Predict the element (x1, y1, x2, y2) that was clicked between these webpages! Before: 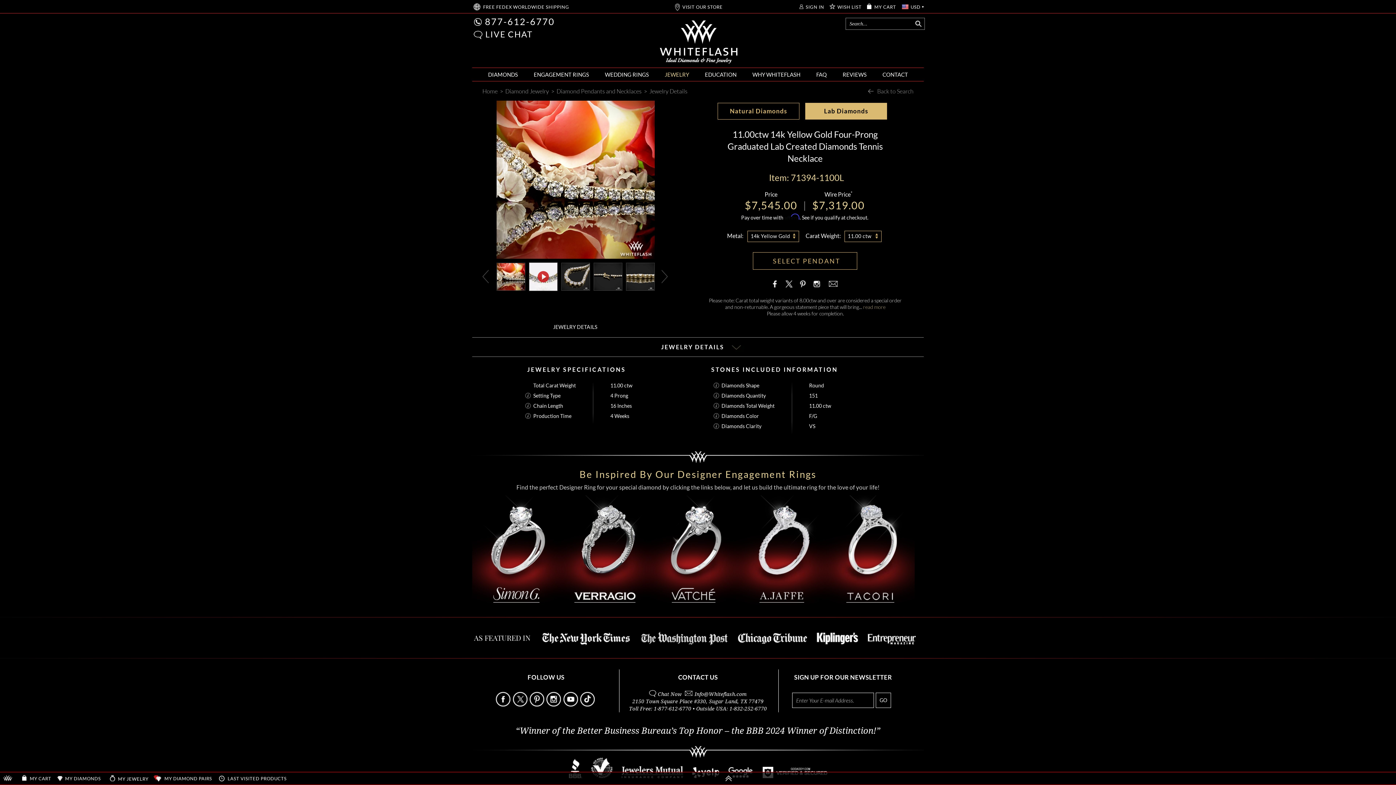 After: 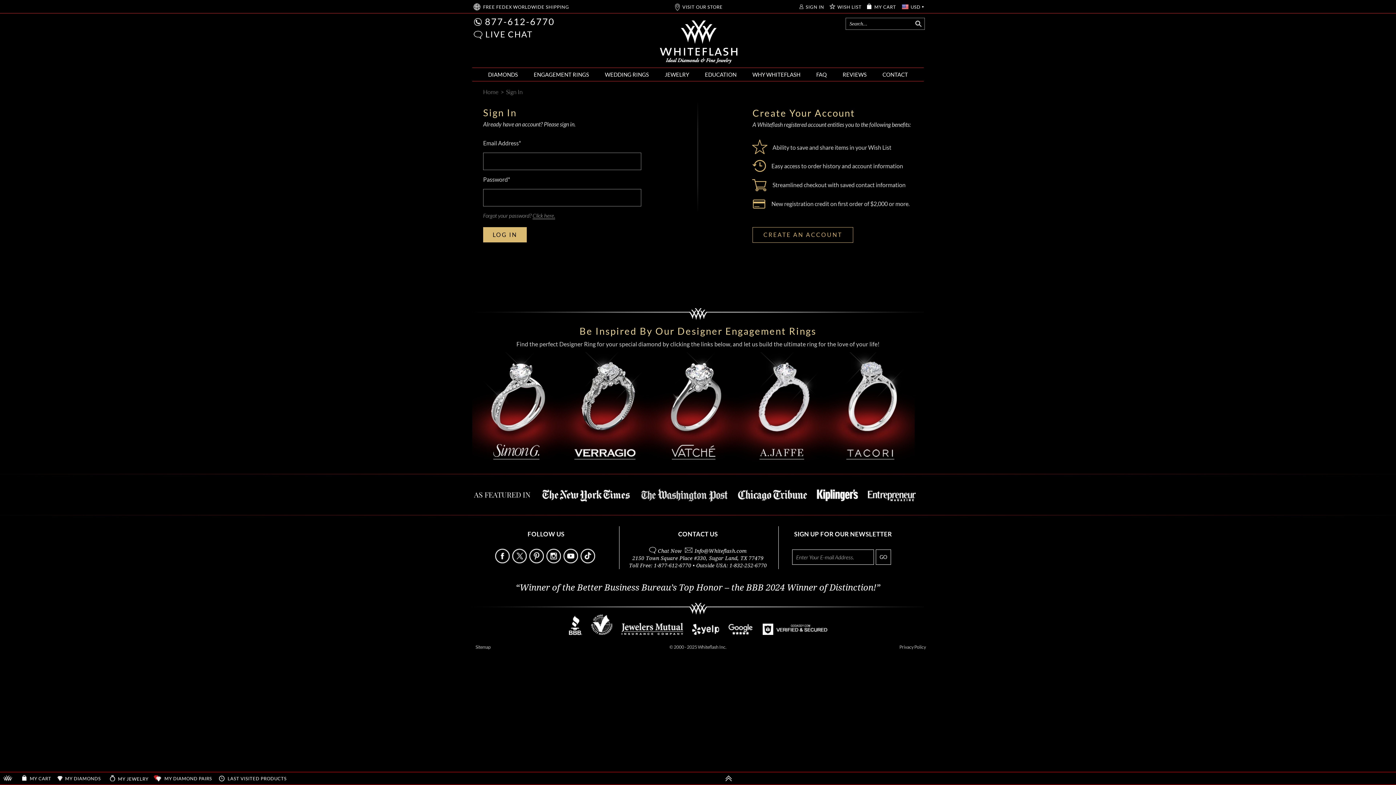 Action: label: SIGN IN bbox: (805, 4, 824, 10)